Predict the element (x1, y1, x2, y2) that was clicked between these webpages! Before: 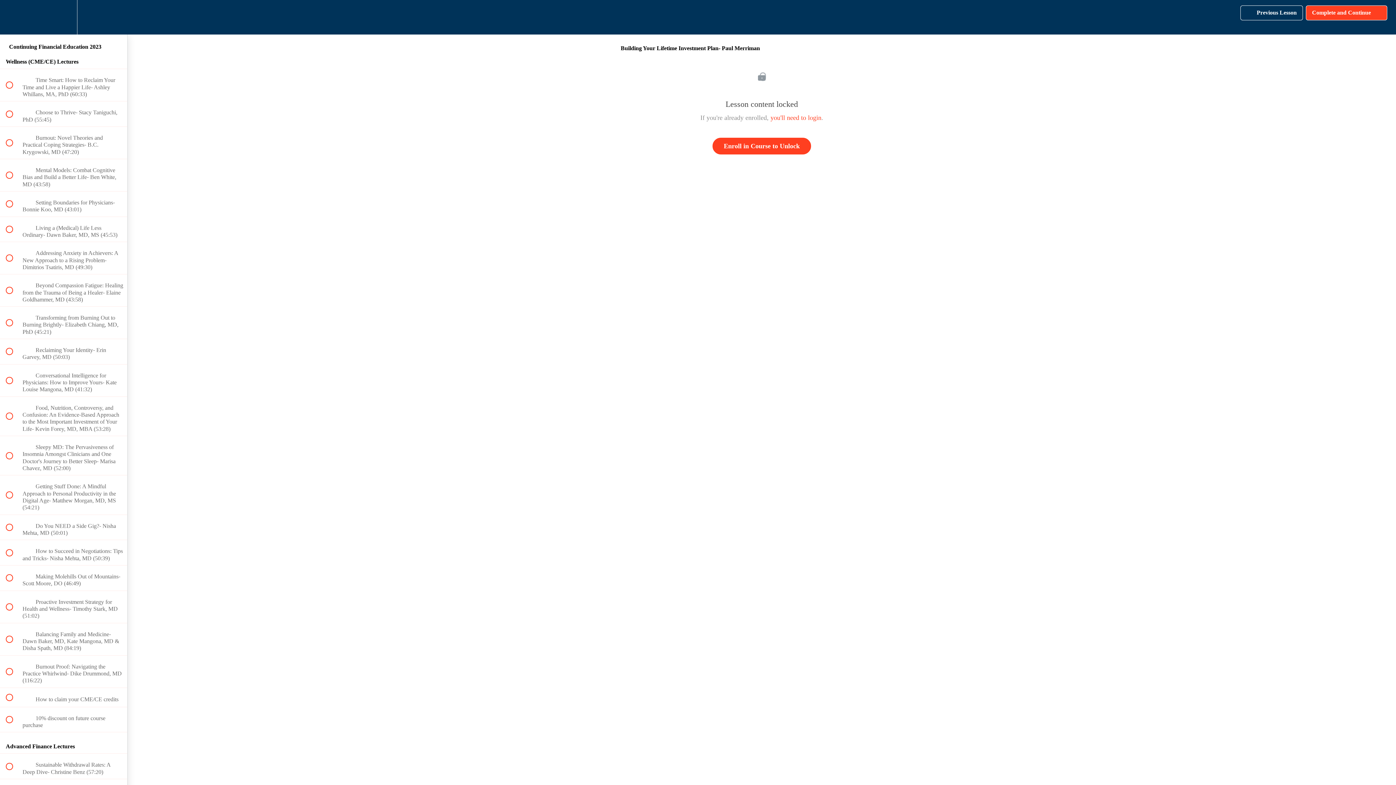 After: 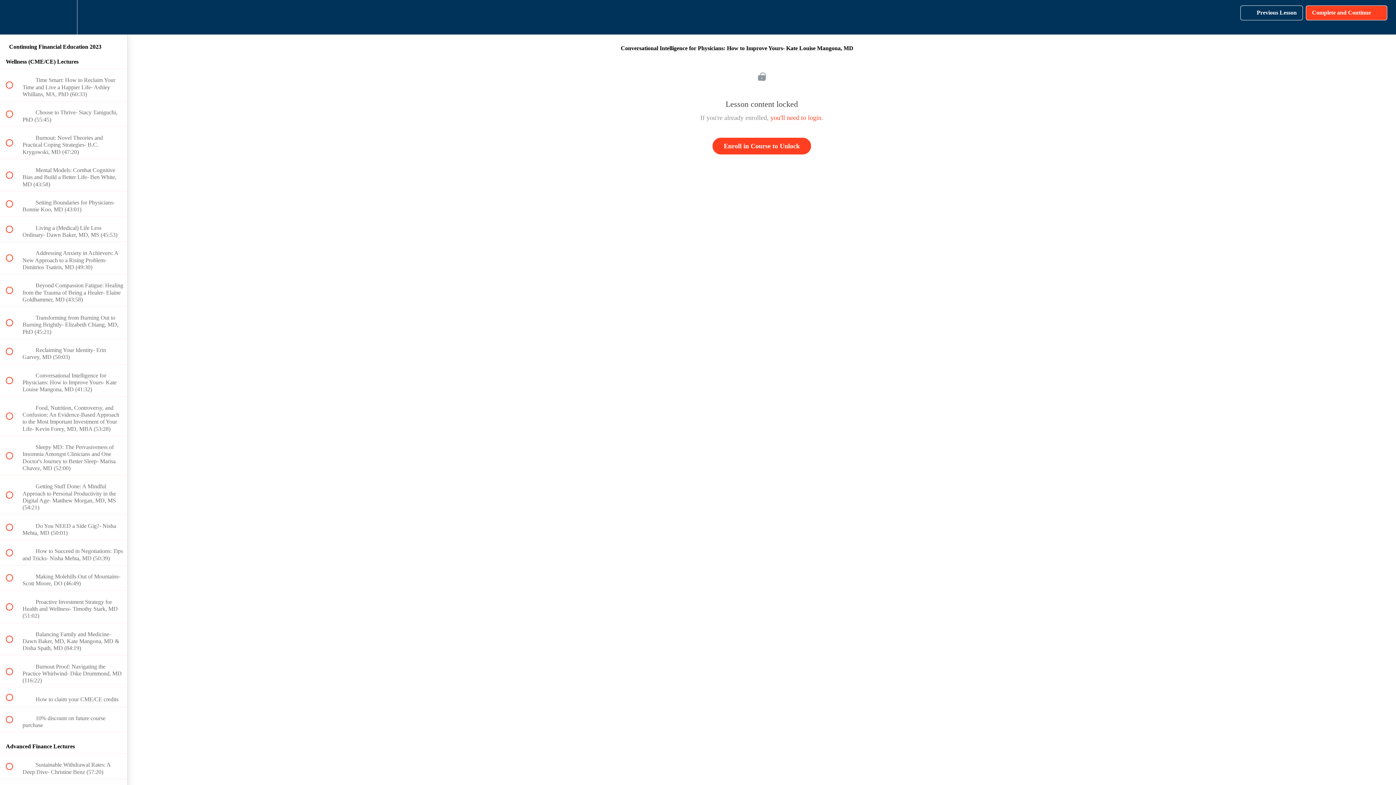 Action: bbox: (0, 364, 127, 396) label:  
 Conversational Intelligence for Physicians: How to Improve Yours- Kate Louise Mangona, MD (41:32)